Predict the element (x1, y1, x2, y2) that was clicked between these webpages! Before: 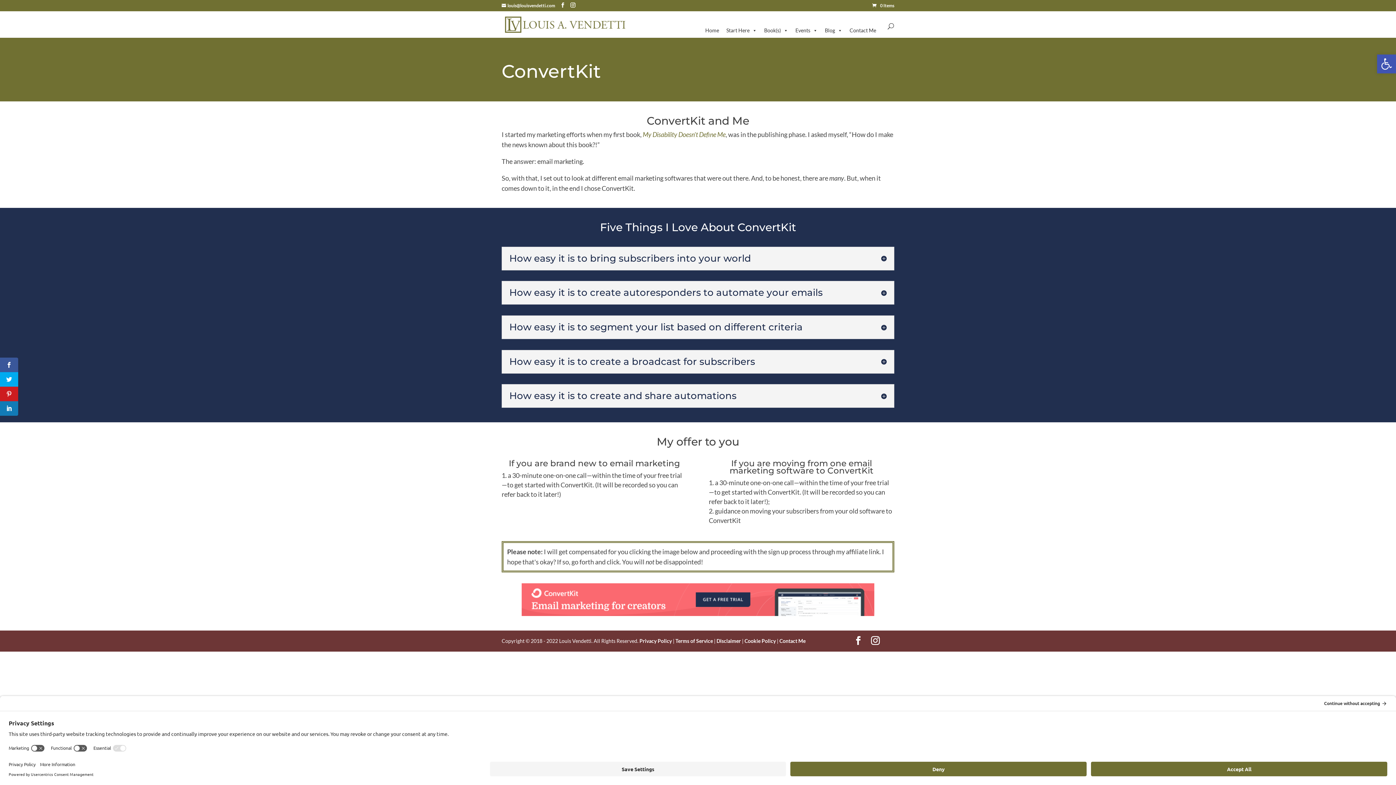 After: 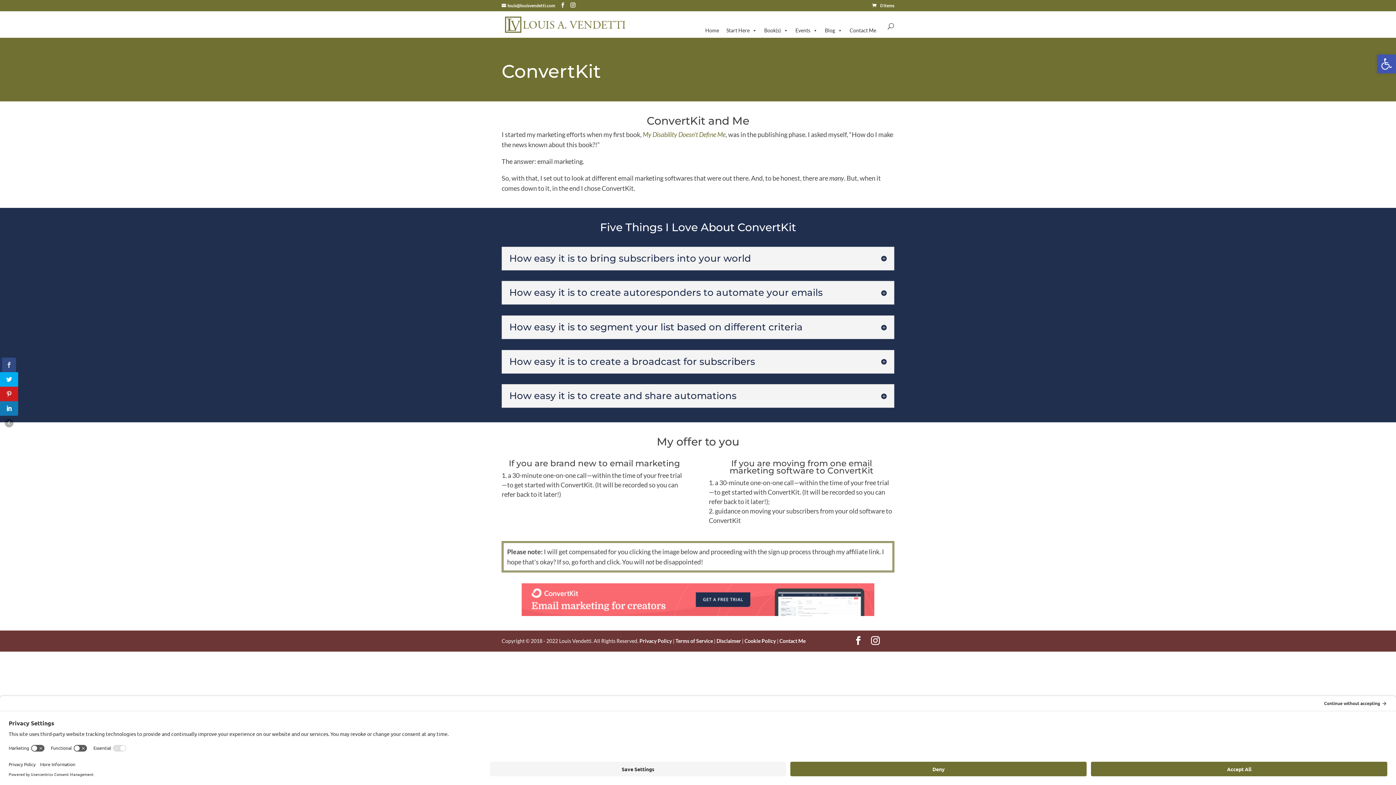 Action: bbox: (0, 357, 18, 372)